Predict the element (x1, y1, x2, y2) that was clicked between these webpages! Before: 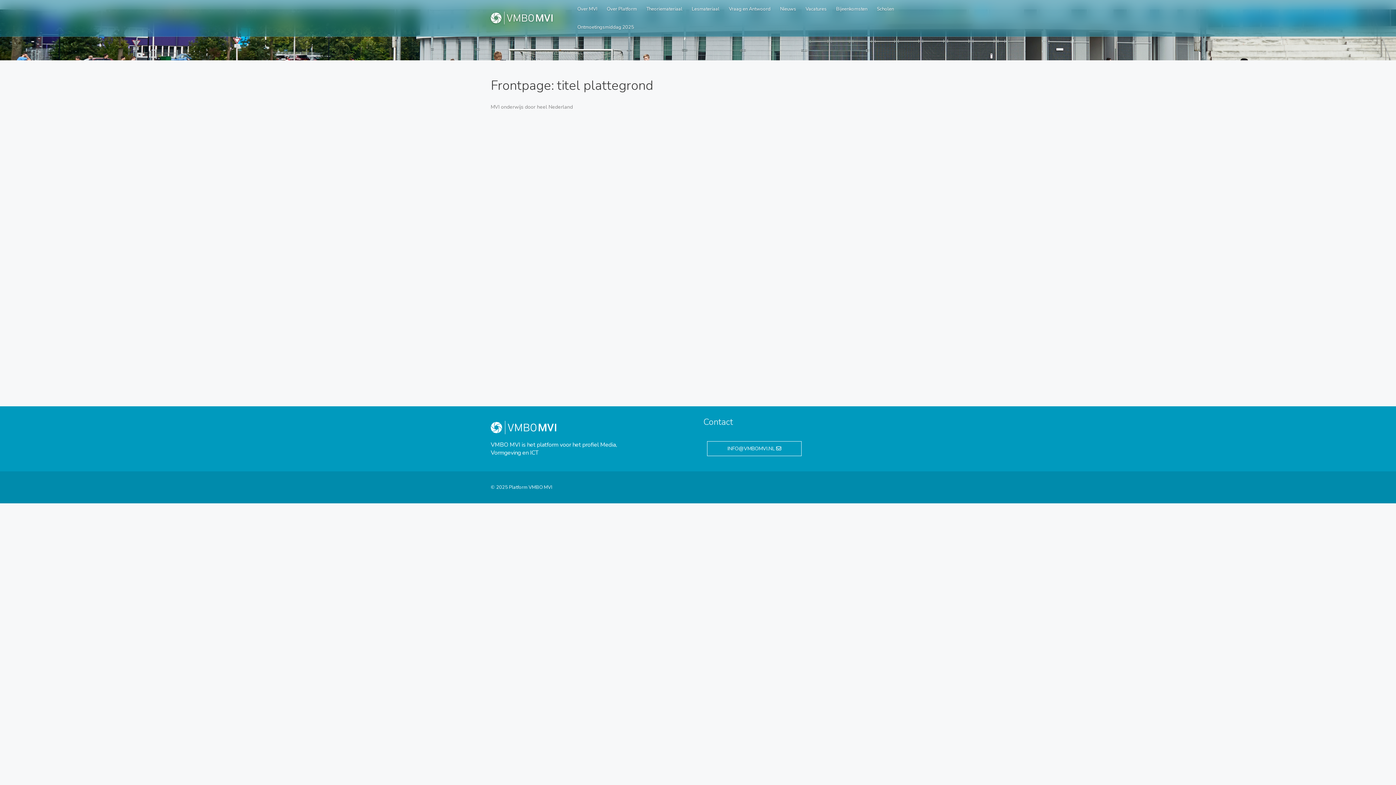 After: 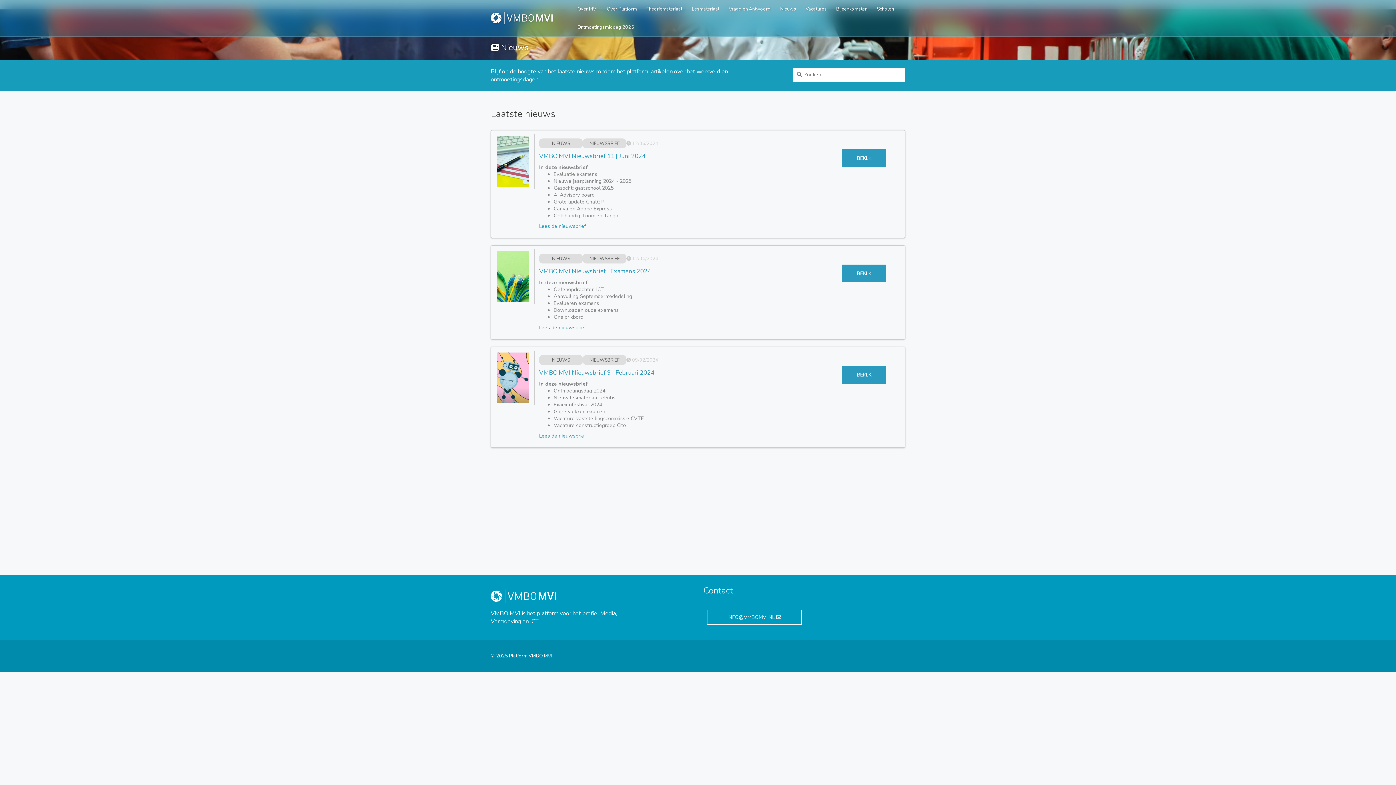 Action: label: Nieuws bbox: (775, 0, 801, 18)